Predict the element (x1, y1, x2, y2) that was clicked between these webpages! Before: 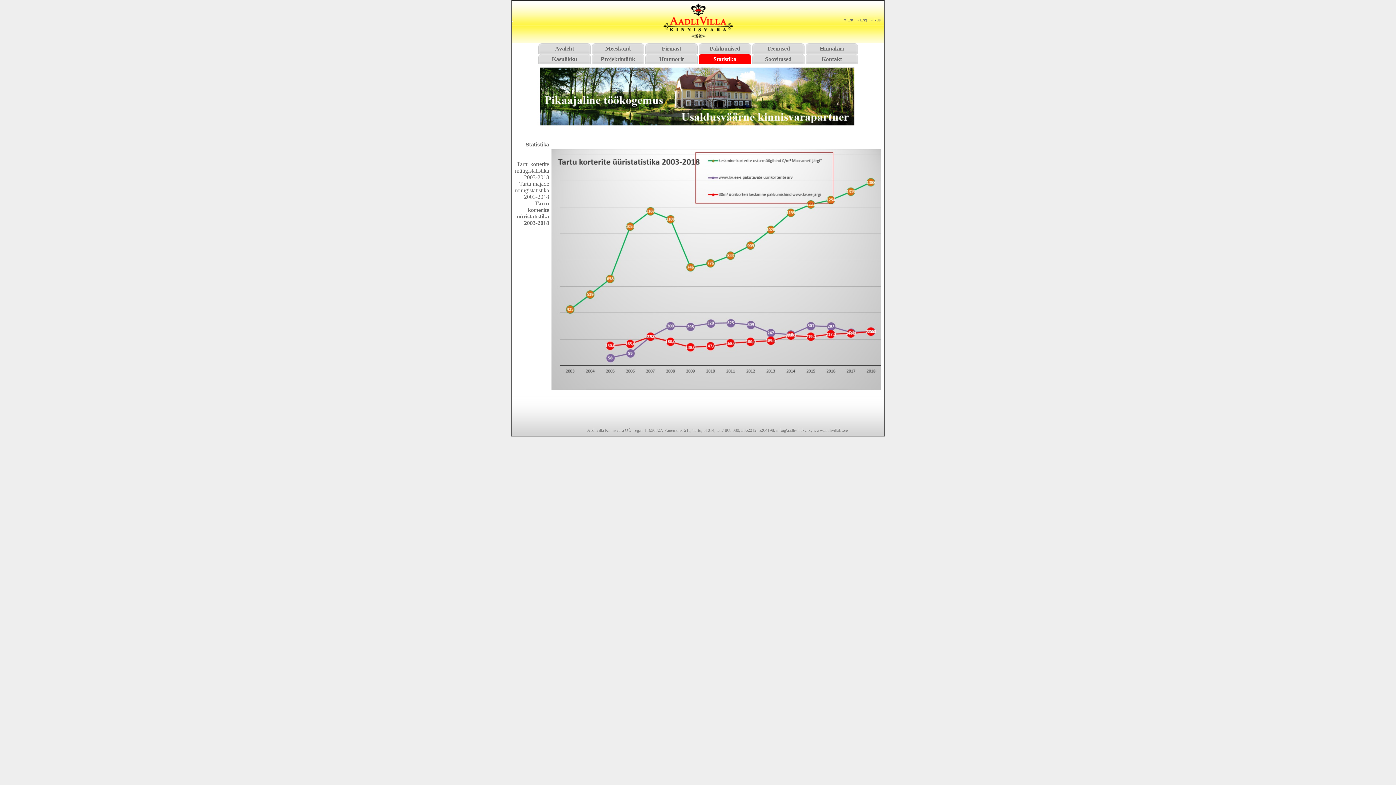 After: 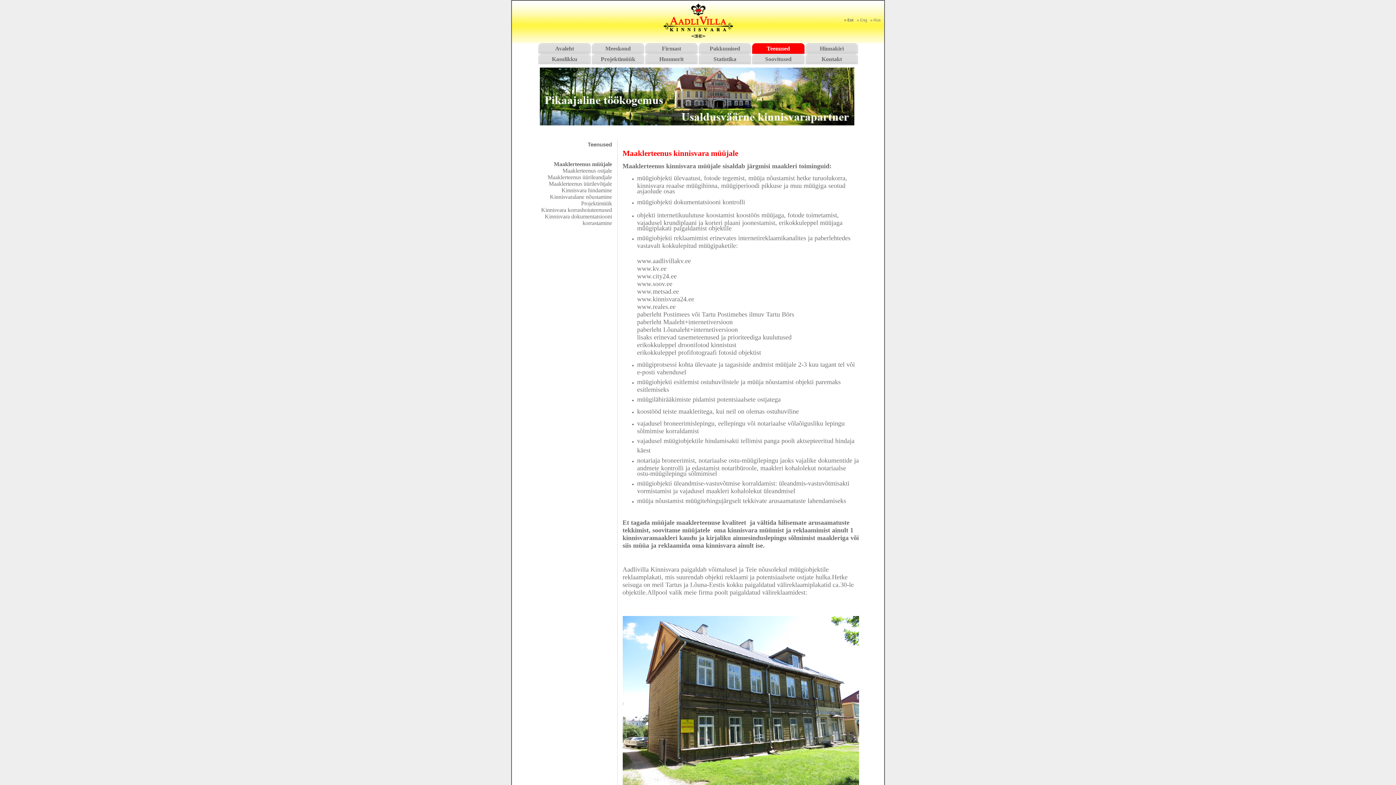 Action: label: Teenused bbox: (752, 43, 804, 53)